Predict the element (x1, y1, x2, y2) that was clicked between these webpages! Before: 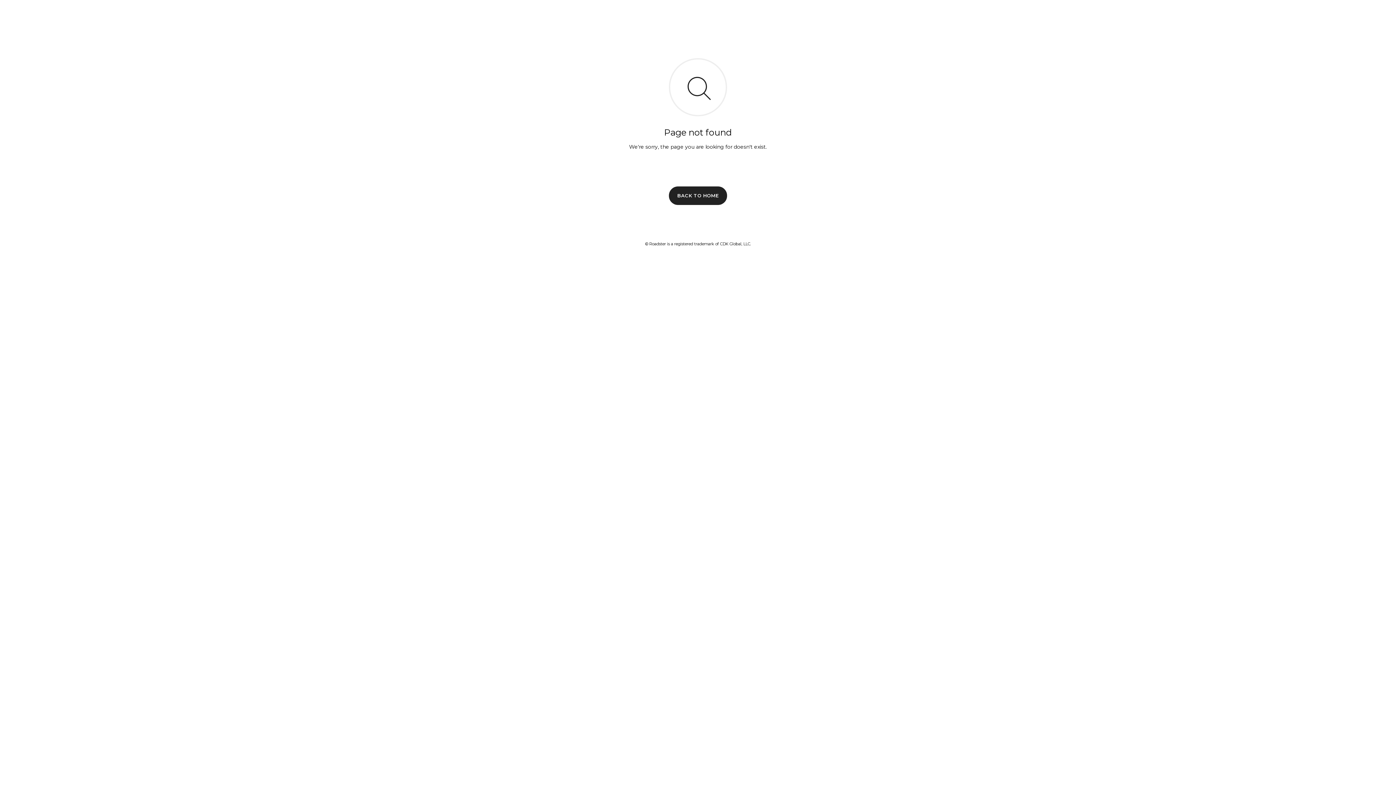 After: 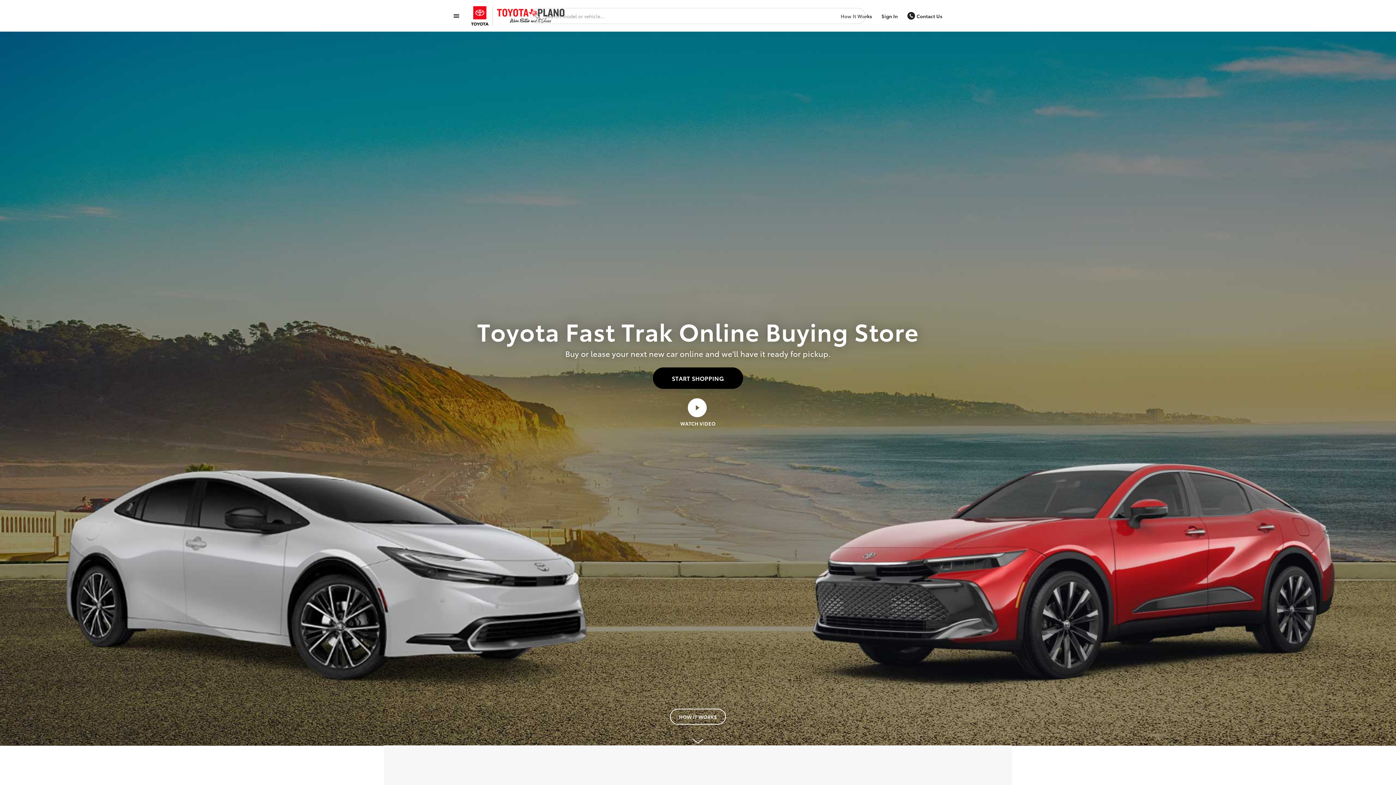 Action: label: BACK TO HOME bbox: (669, 186, 727, 204)